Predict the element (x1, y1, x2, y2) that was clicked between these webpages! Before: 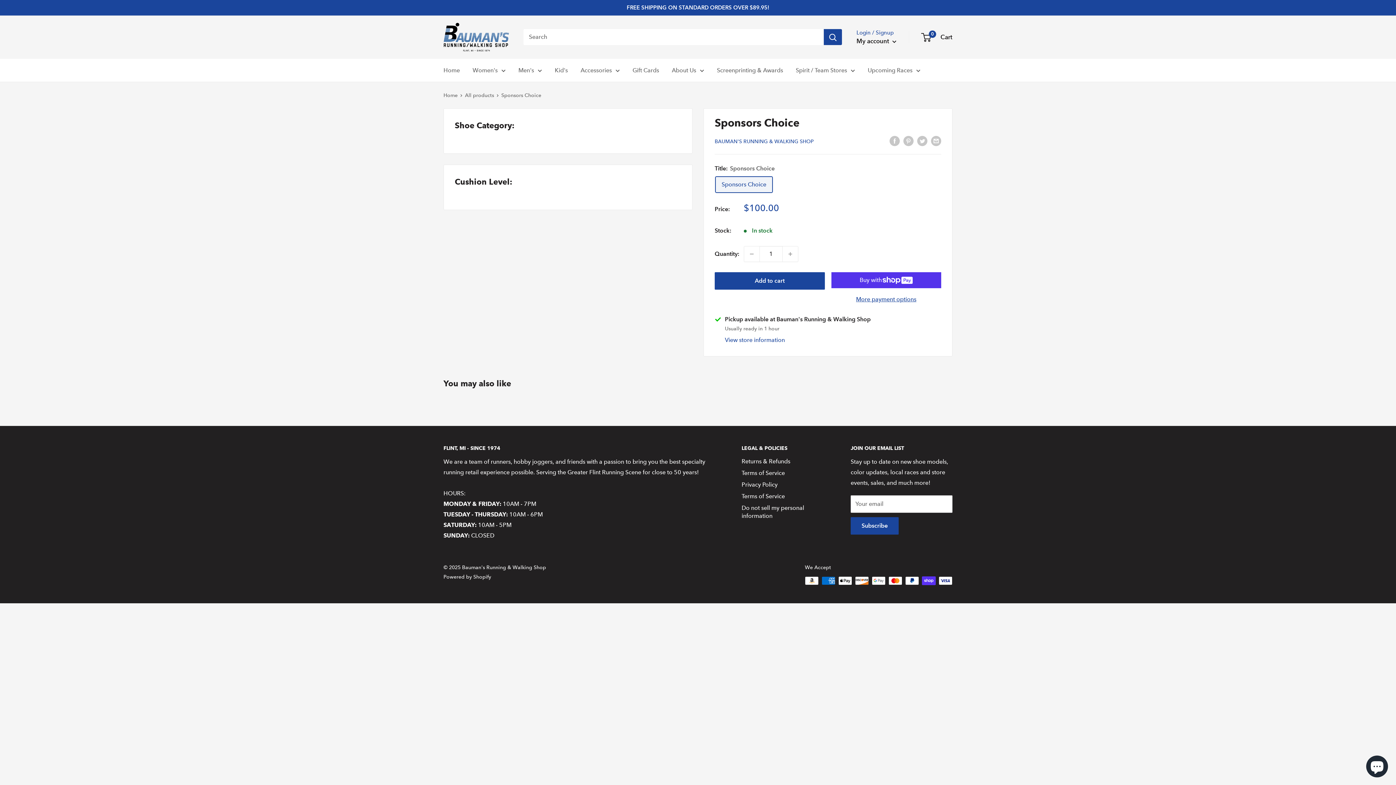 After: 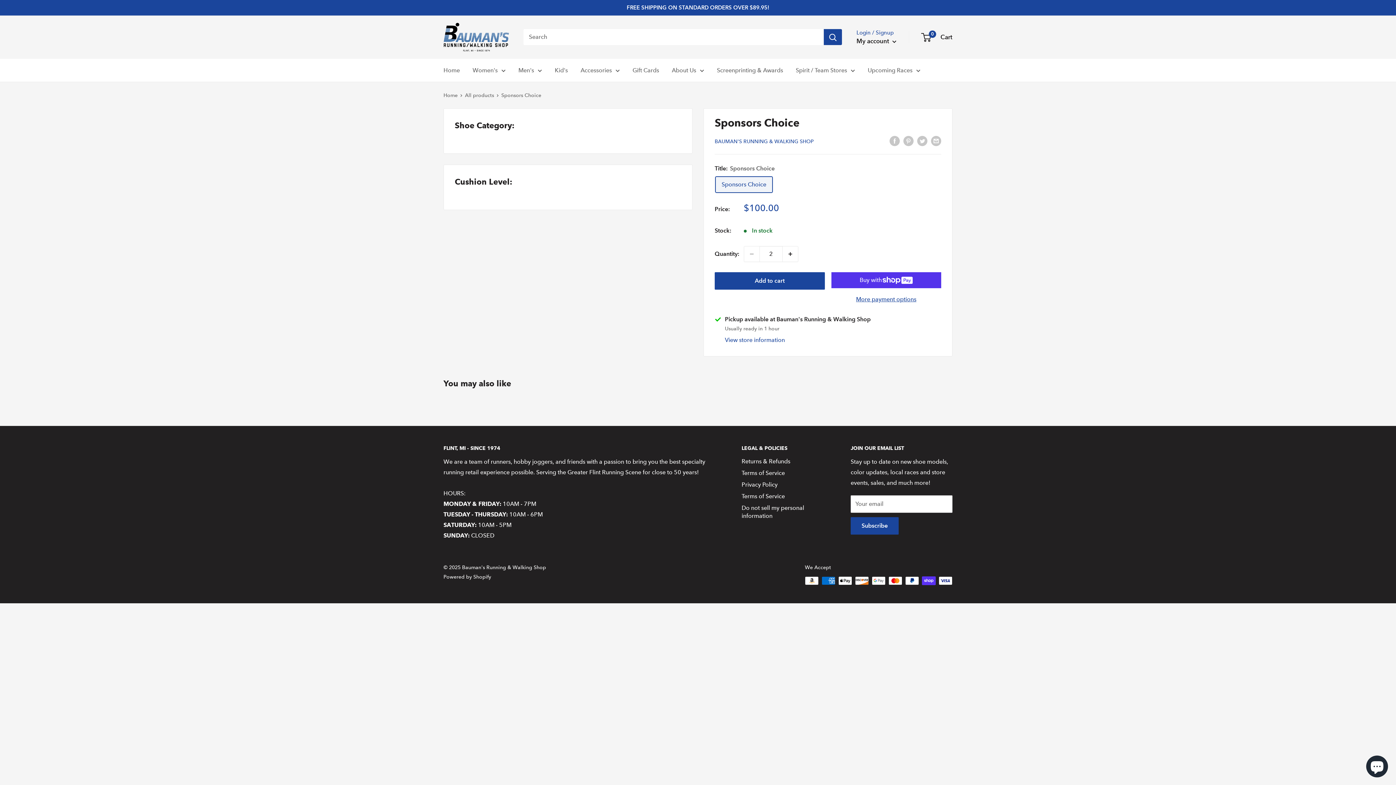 Action: bbox: (782, 246, 798, 261) label: Increase quantity by 1